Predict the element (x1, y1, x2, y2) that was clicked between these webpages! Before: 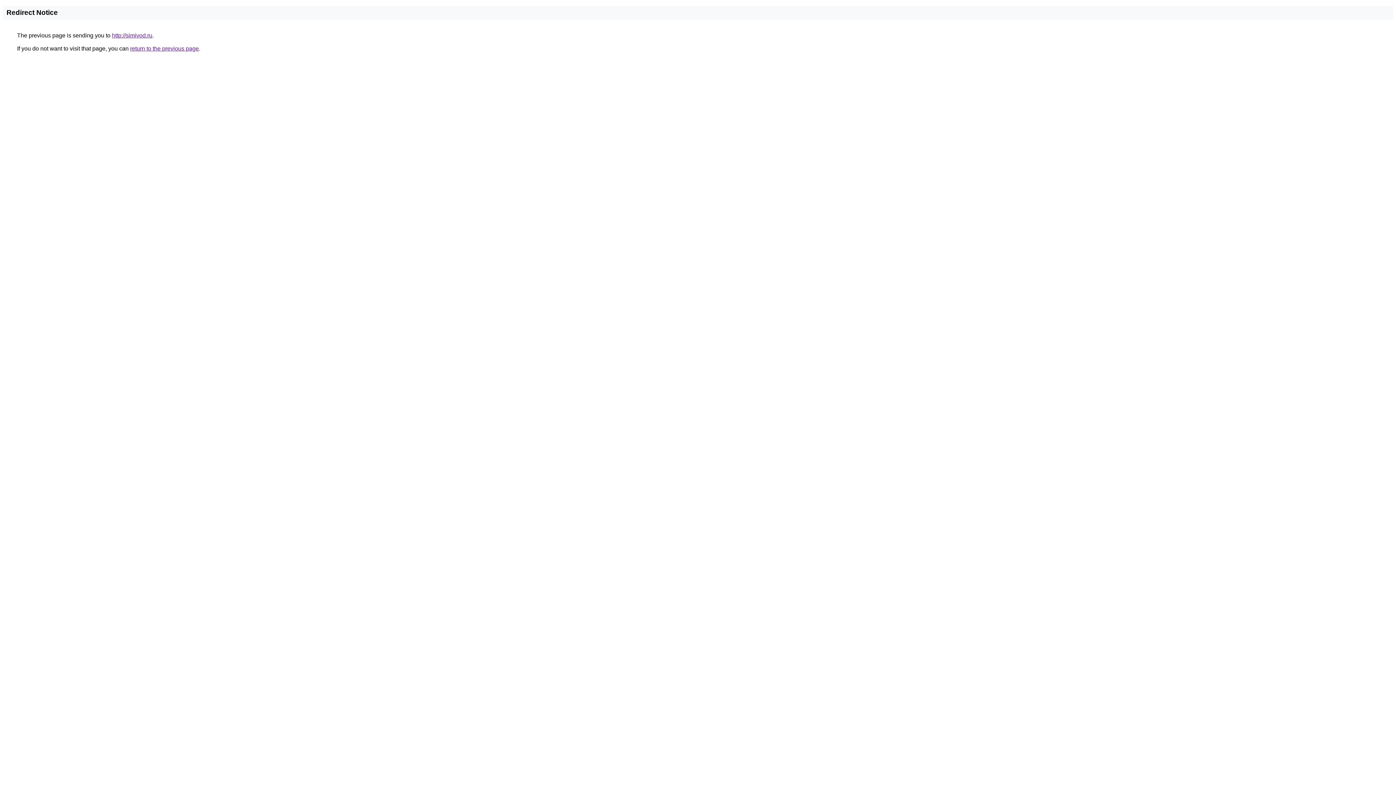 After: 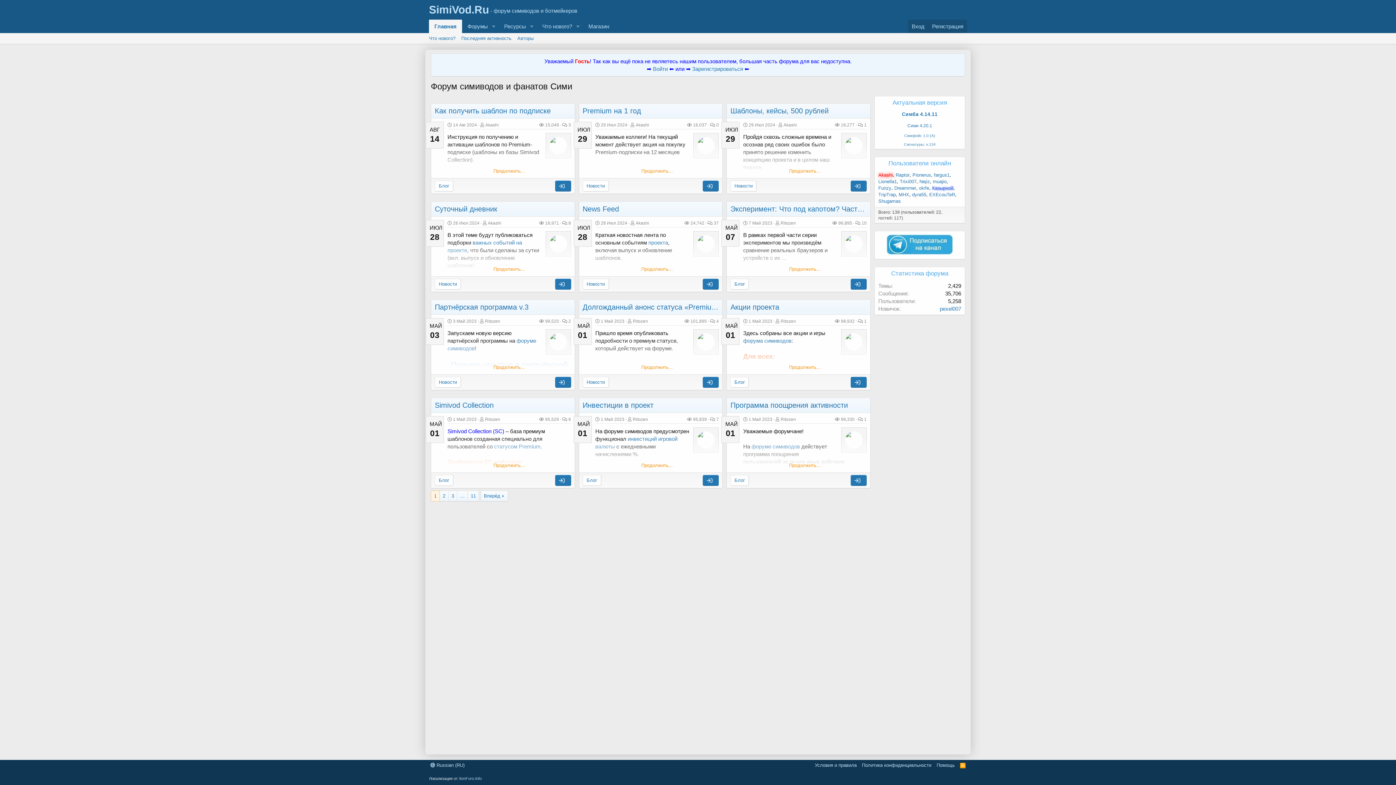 Action: label: http://simivod.ru bbox: (112, 32, 152, 38)